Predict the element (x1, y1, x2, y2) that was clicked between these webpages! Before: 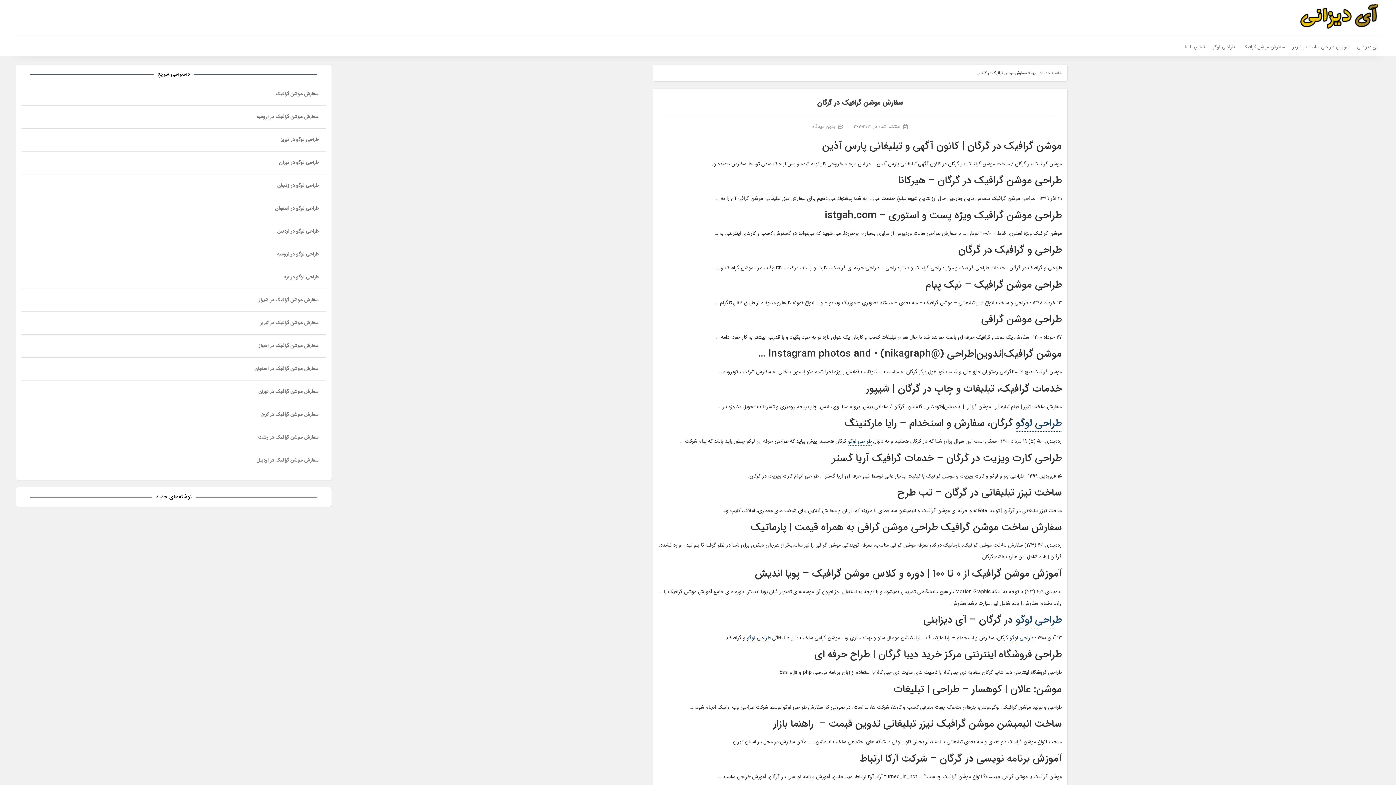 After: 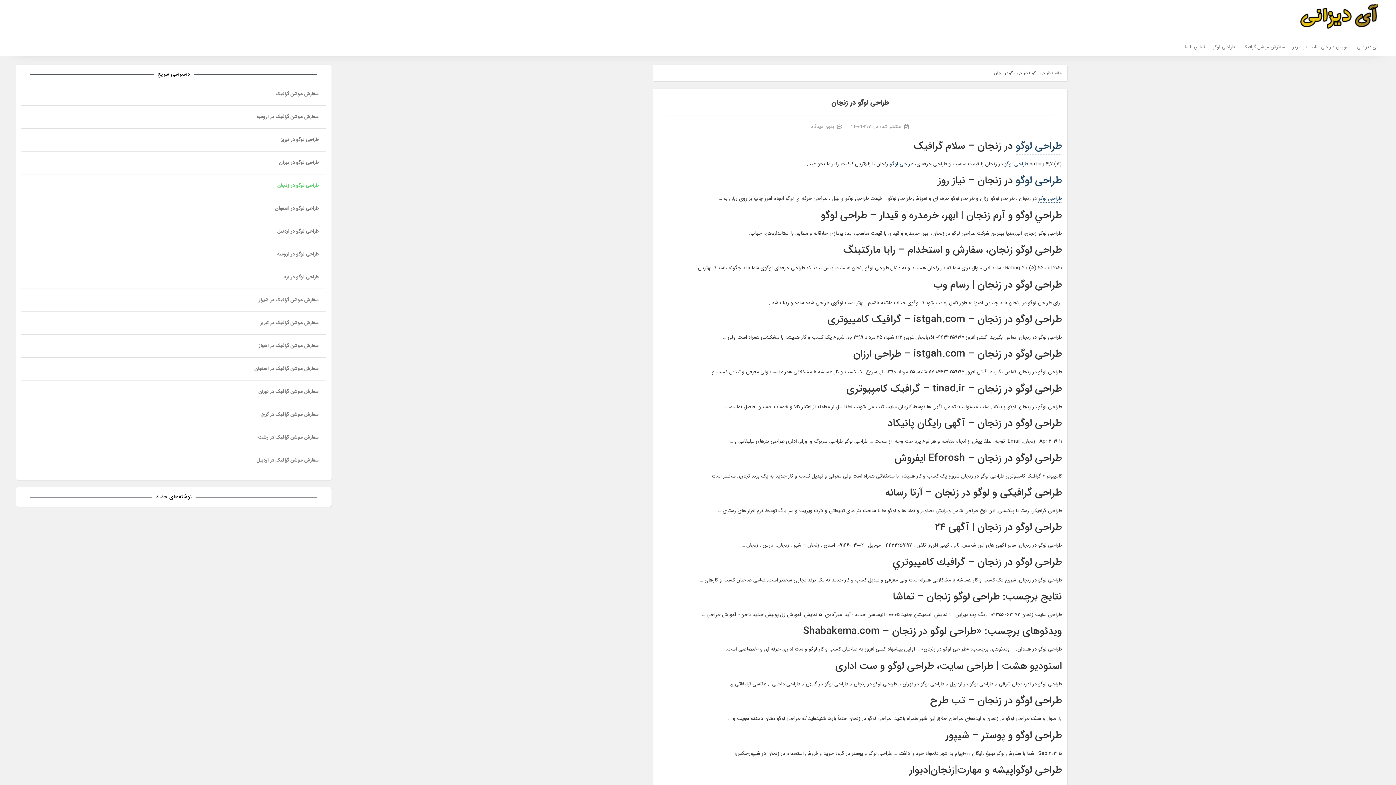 Action: bbox: (21, 177, 326, 194) label: طراحی لوگو در زنجان